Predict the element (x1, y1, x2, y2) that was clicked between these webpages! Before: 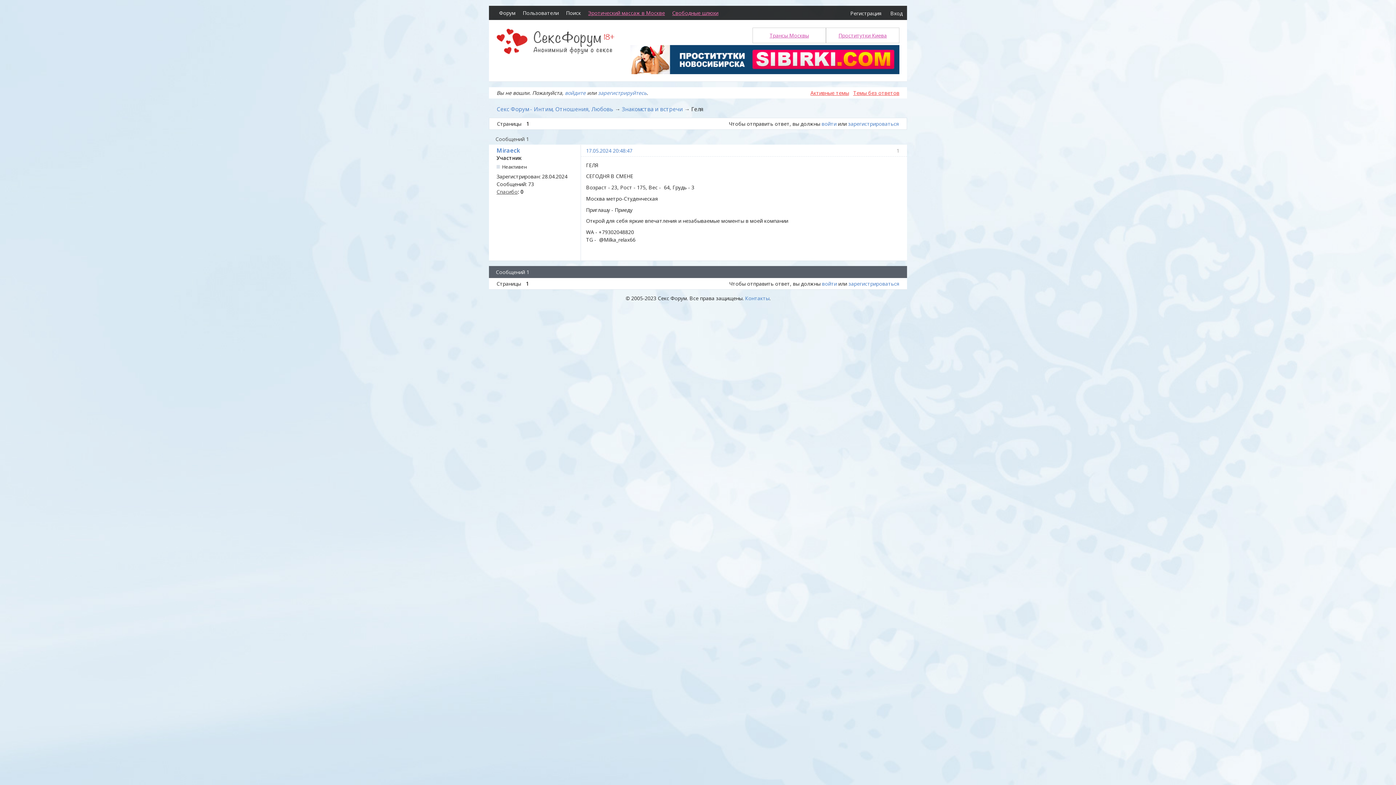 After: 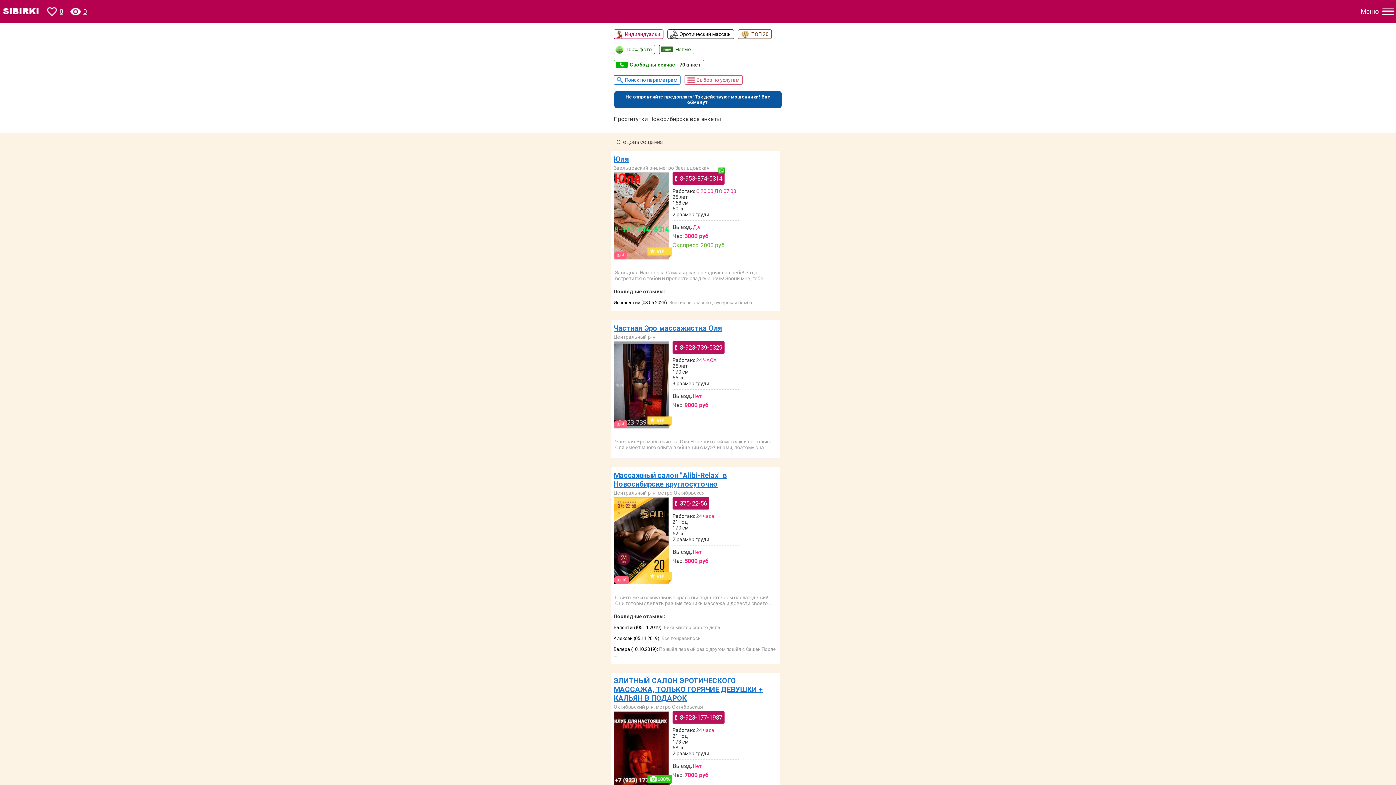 Action: bbox: (630, 68, 899, 75)